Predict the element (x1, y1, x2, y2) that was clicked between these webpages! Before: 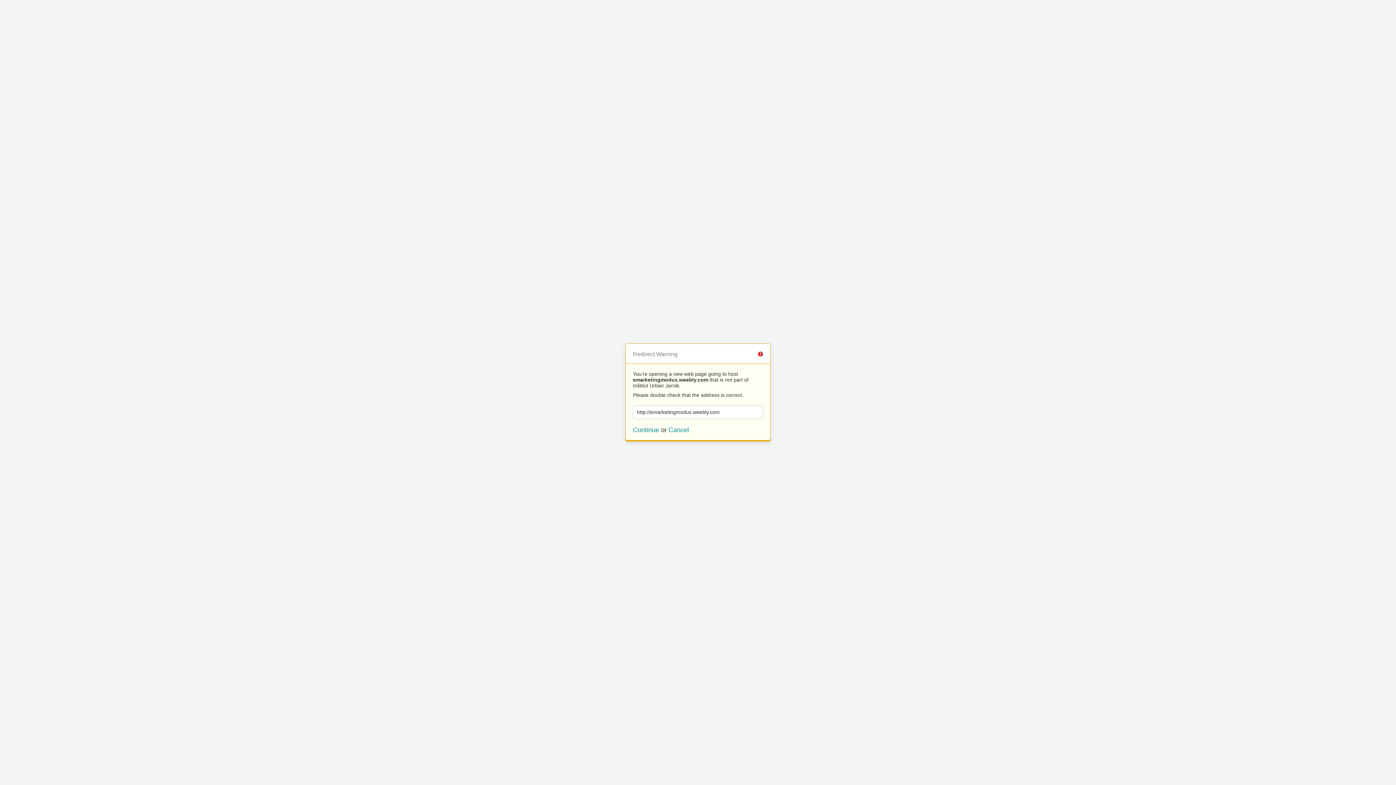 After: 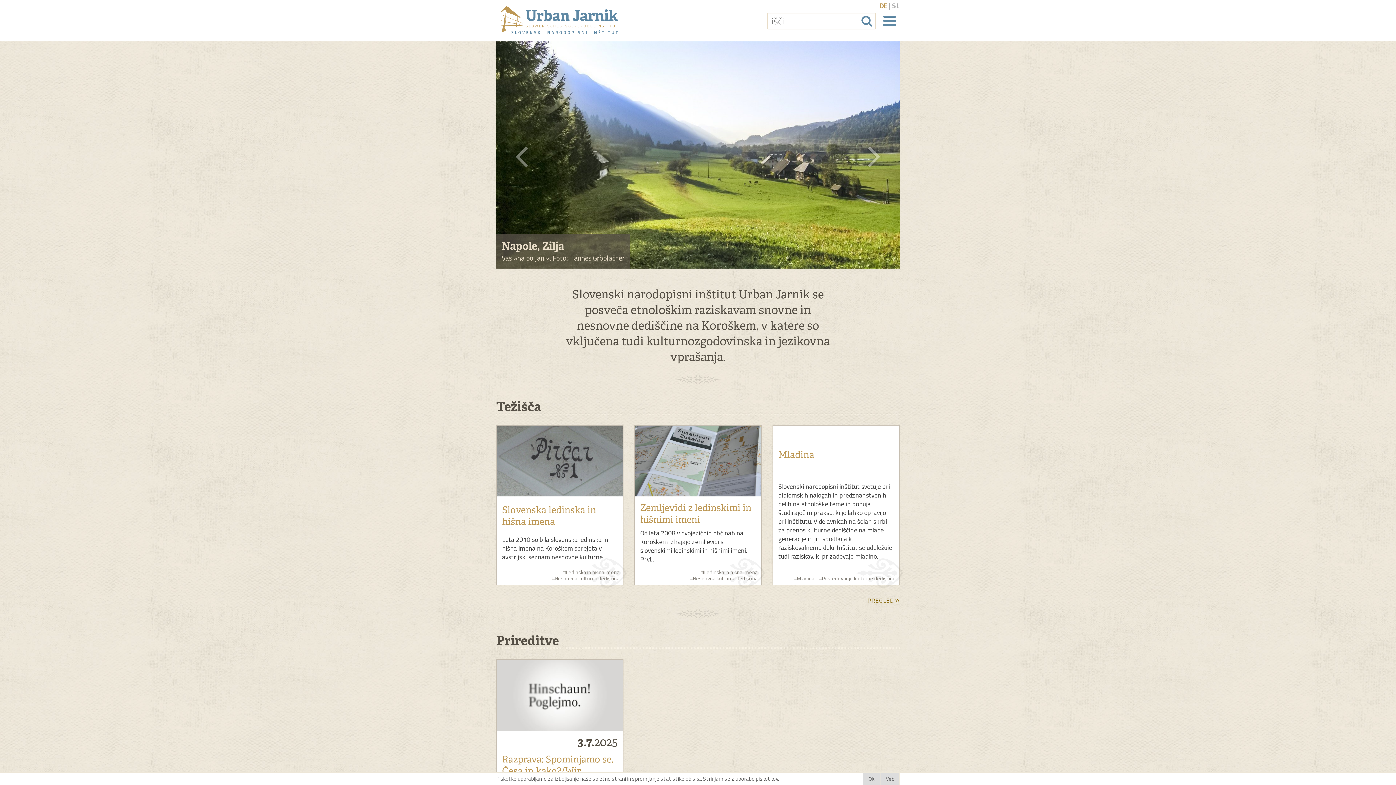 Action: bbox: (668, 426, 689, 433) label: Cancel